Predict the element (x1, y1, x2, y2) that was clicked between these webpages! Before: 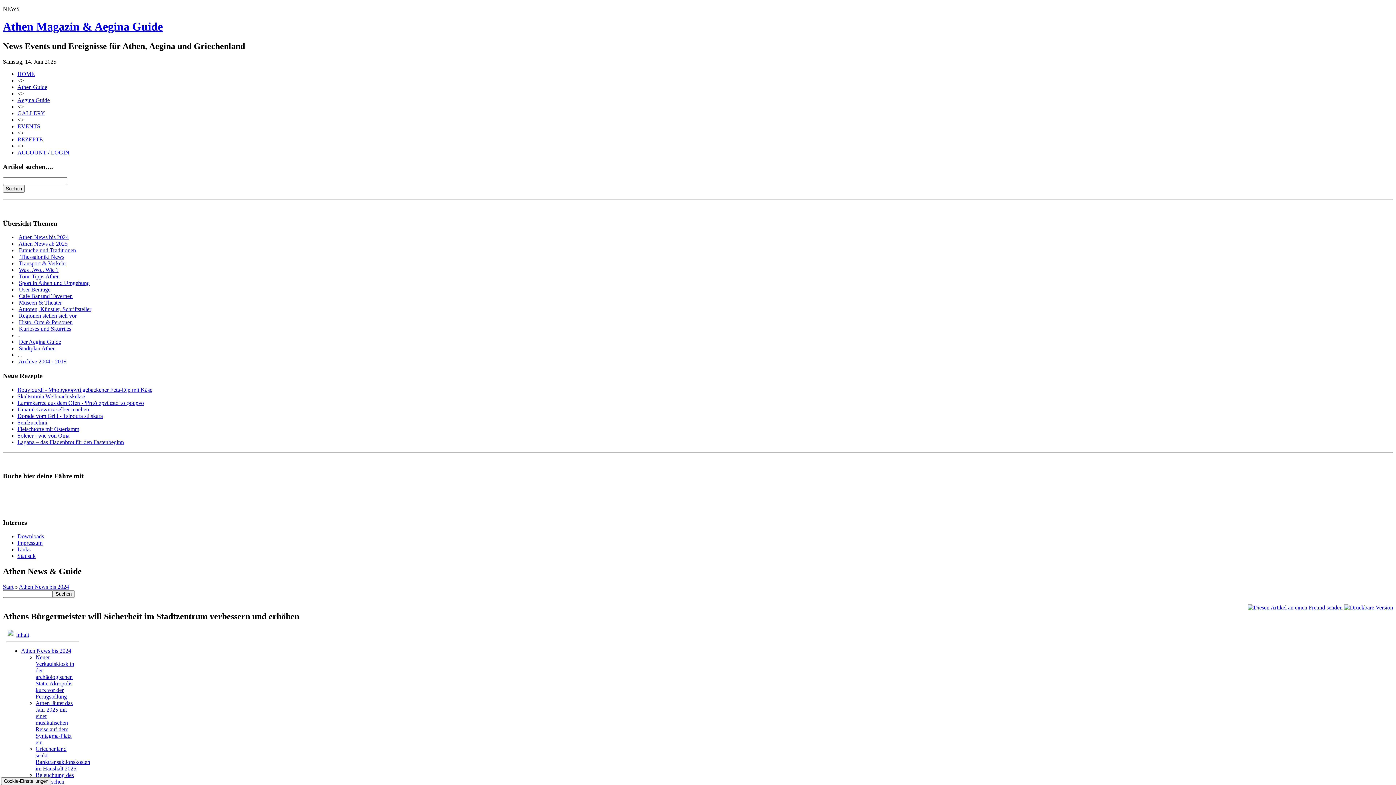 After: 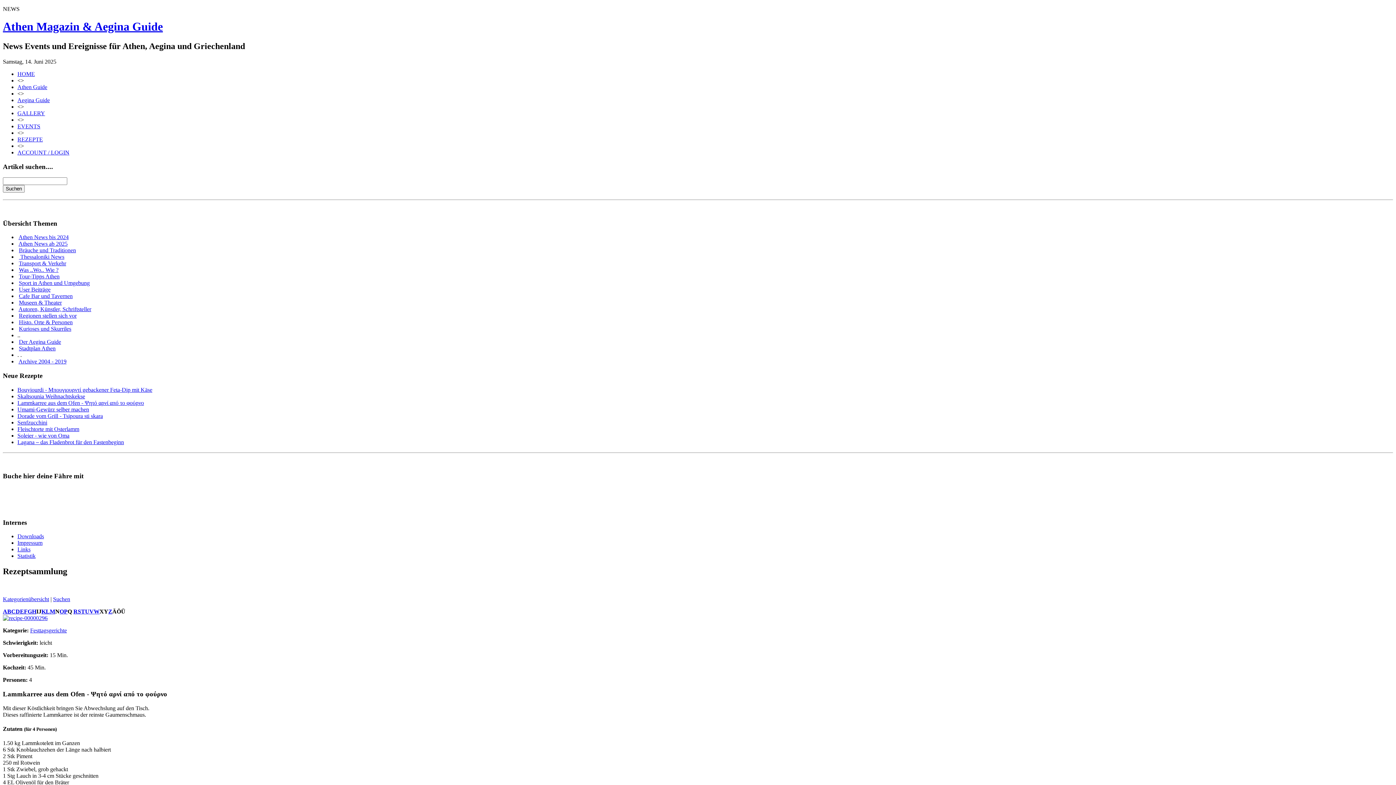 Action: bbox: (17, 399, 144, 406) label: Lammkarree aus dem Ofen - Ψητό αρνί από το φούρνο